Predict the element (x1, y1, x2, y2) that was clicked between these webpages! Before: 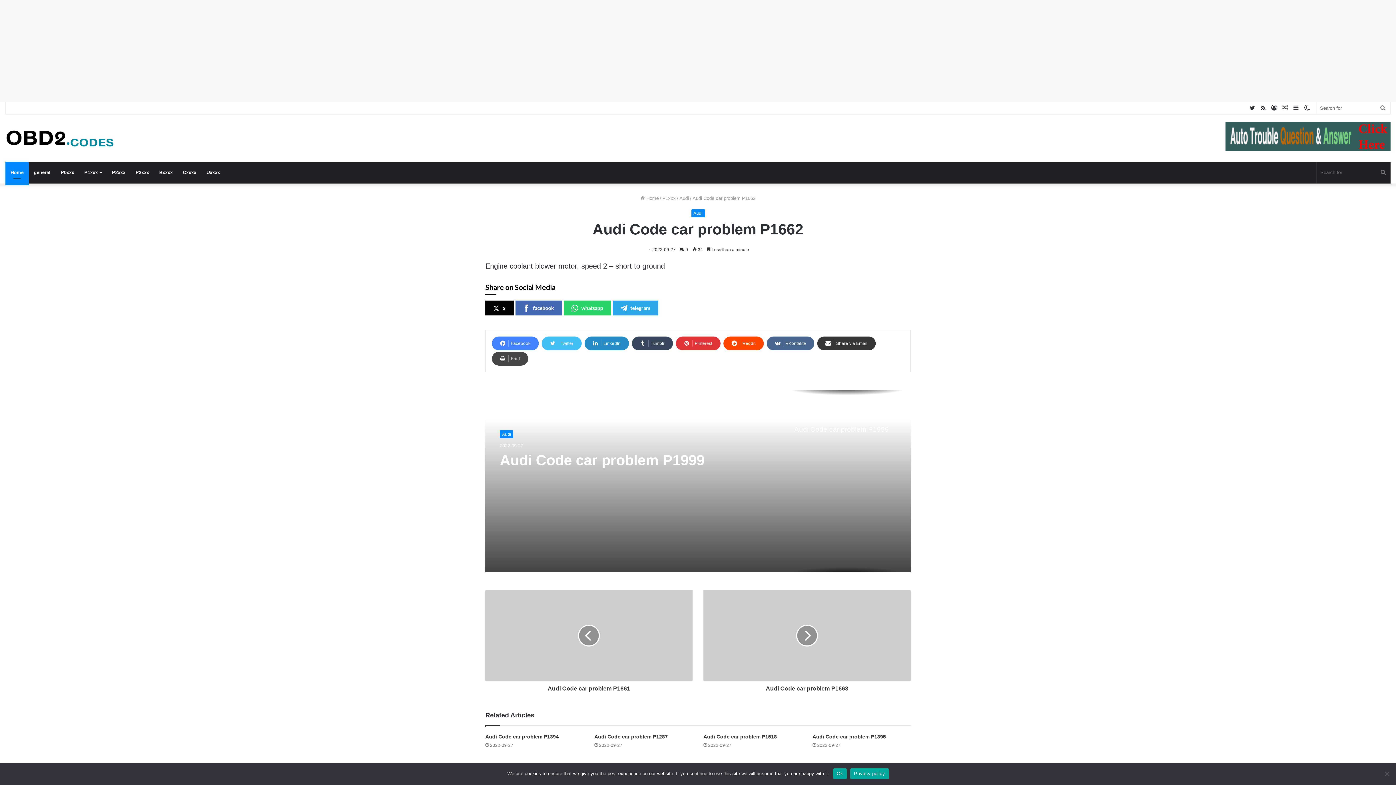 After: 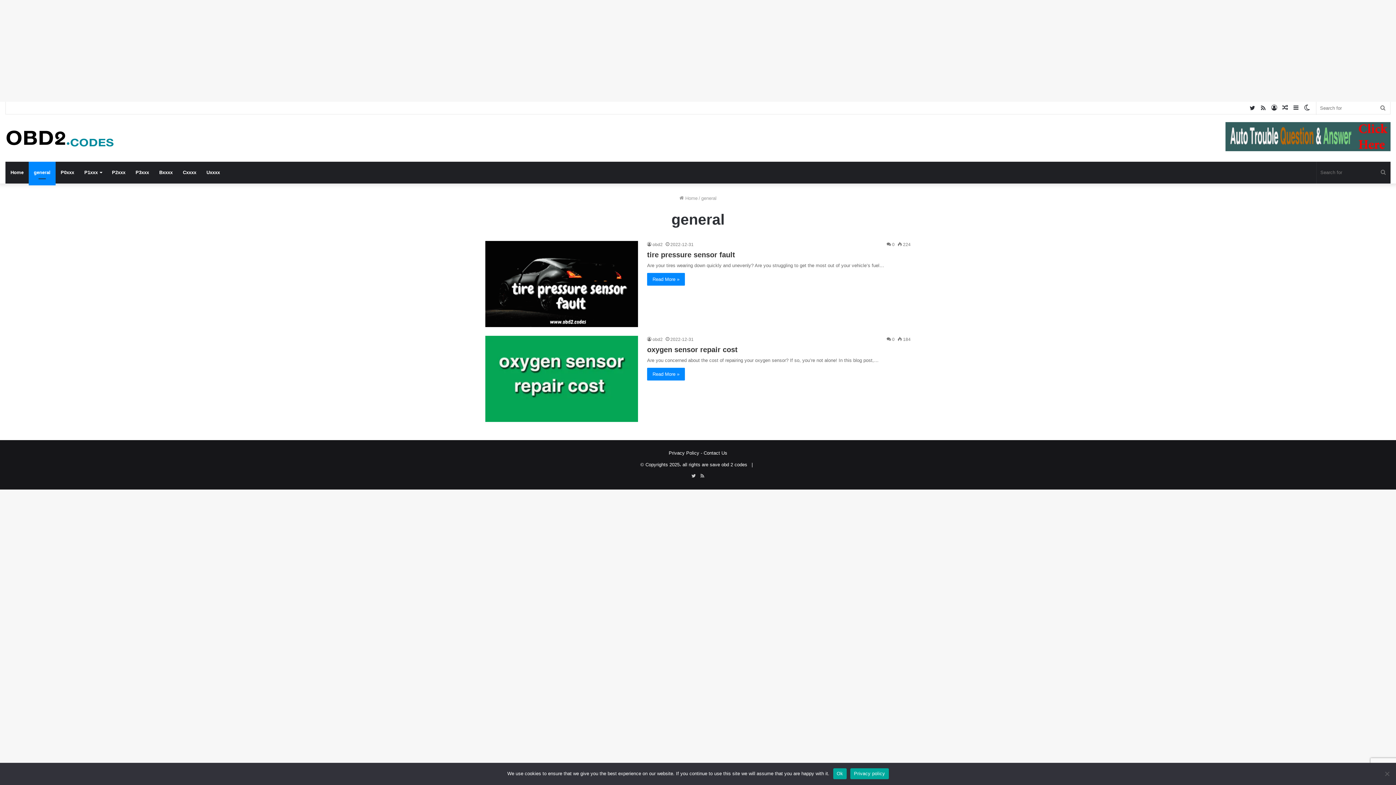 Action: label: general bbox: (28, 161, 55, 183)